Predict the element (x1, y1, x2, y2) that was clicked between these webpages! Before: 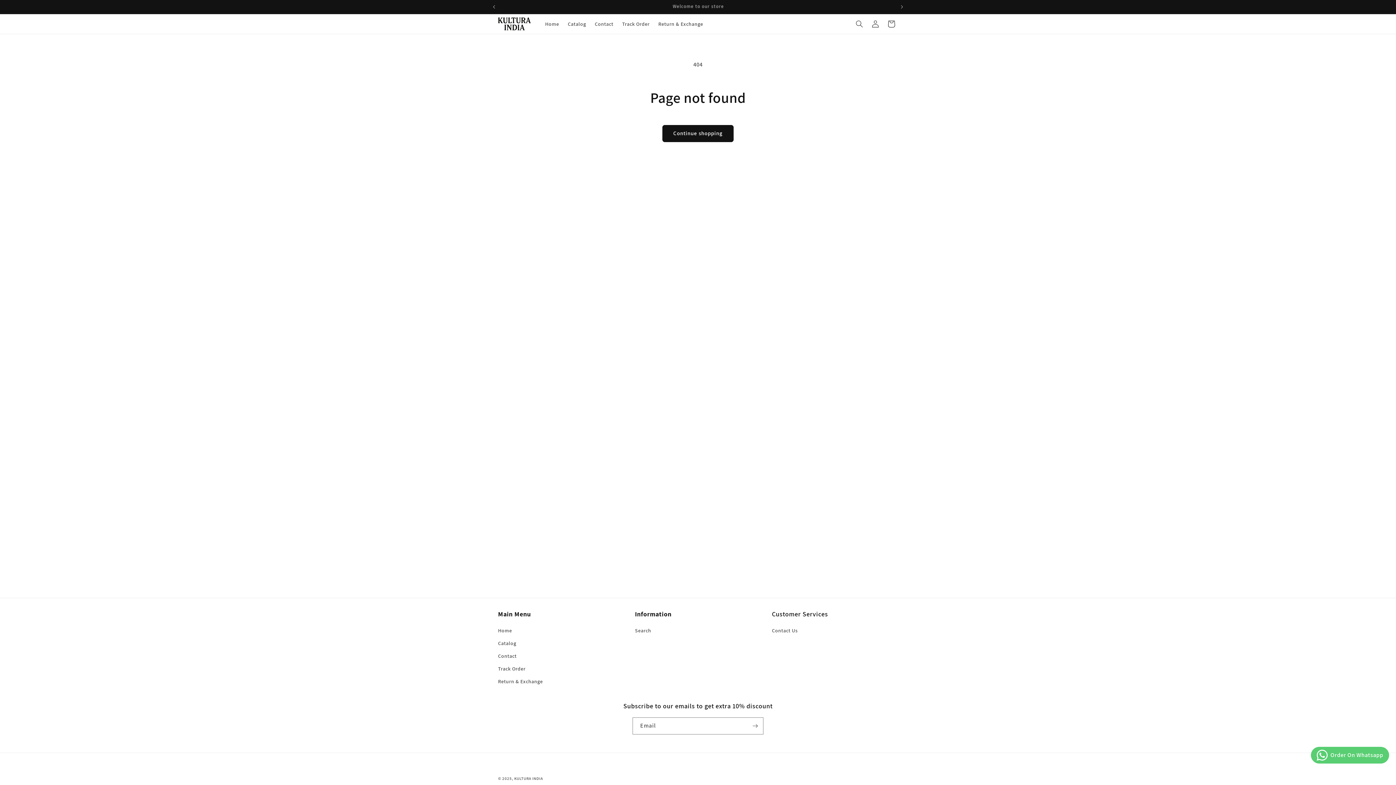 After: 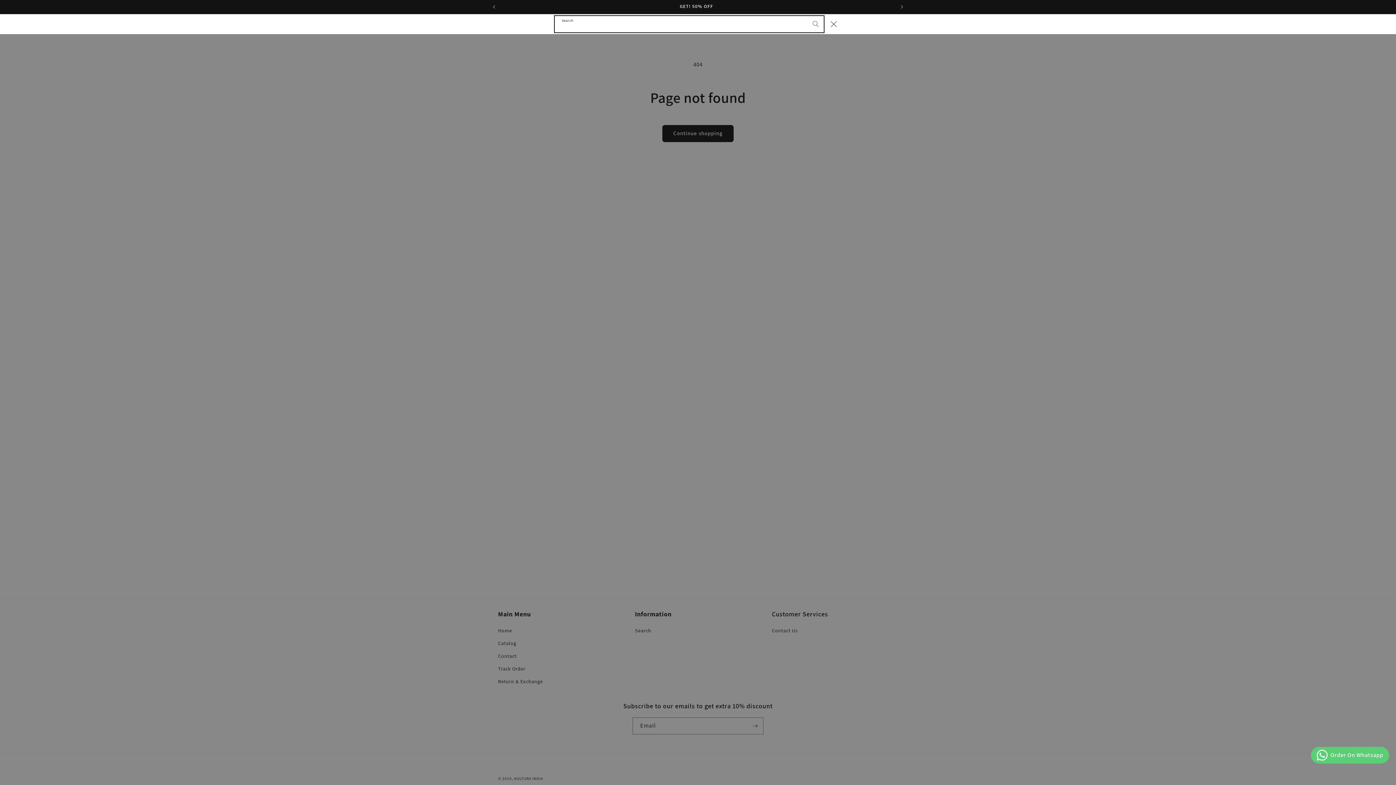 Action: label: Search bbox: (851, 15, 867, 31)